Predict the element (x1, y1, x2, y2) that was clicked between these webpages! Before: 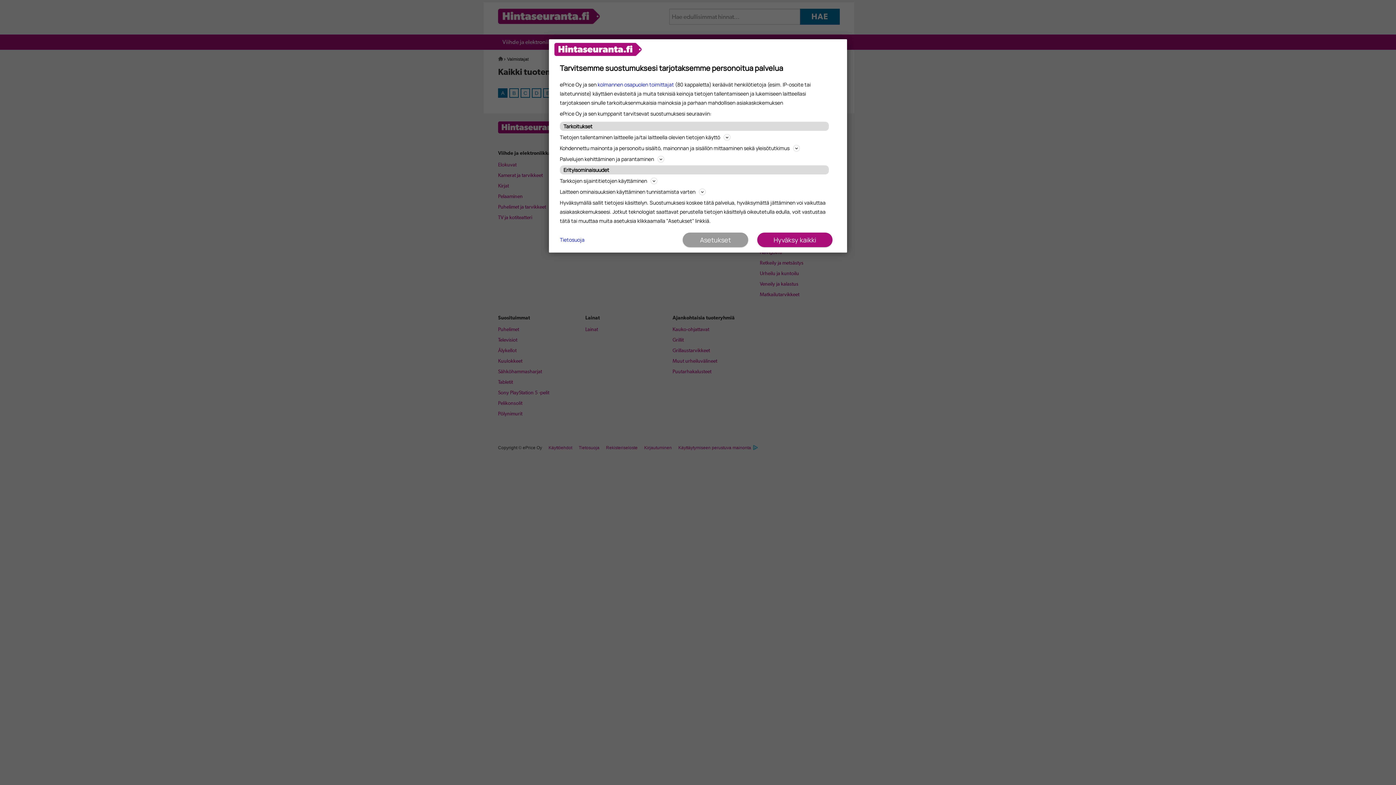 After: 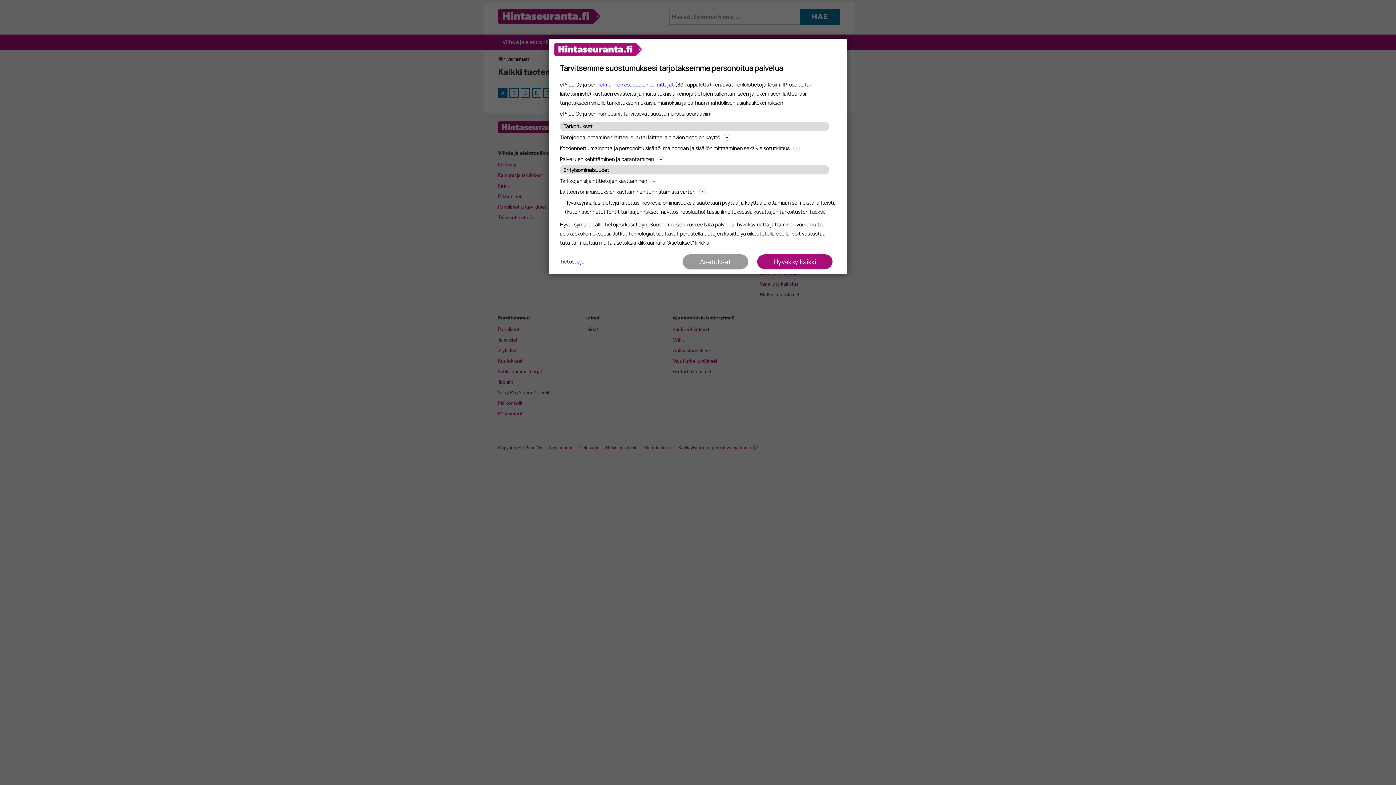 Action: label: Laitteen ominaisuuksien käyttäminen tunnistamista varten bbox: (560, 187, 836, 196)